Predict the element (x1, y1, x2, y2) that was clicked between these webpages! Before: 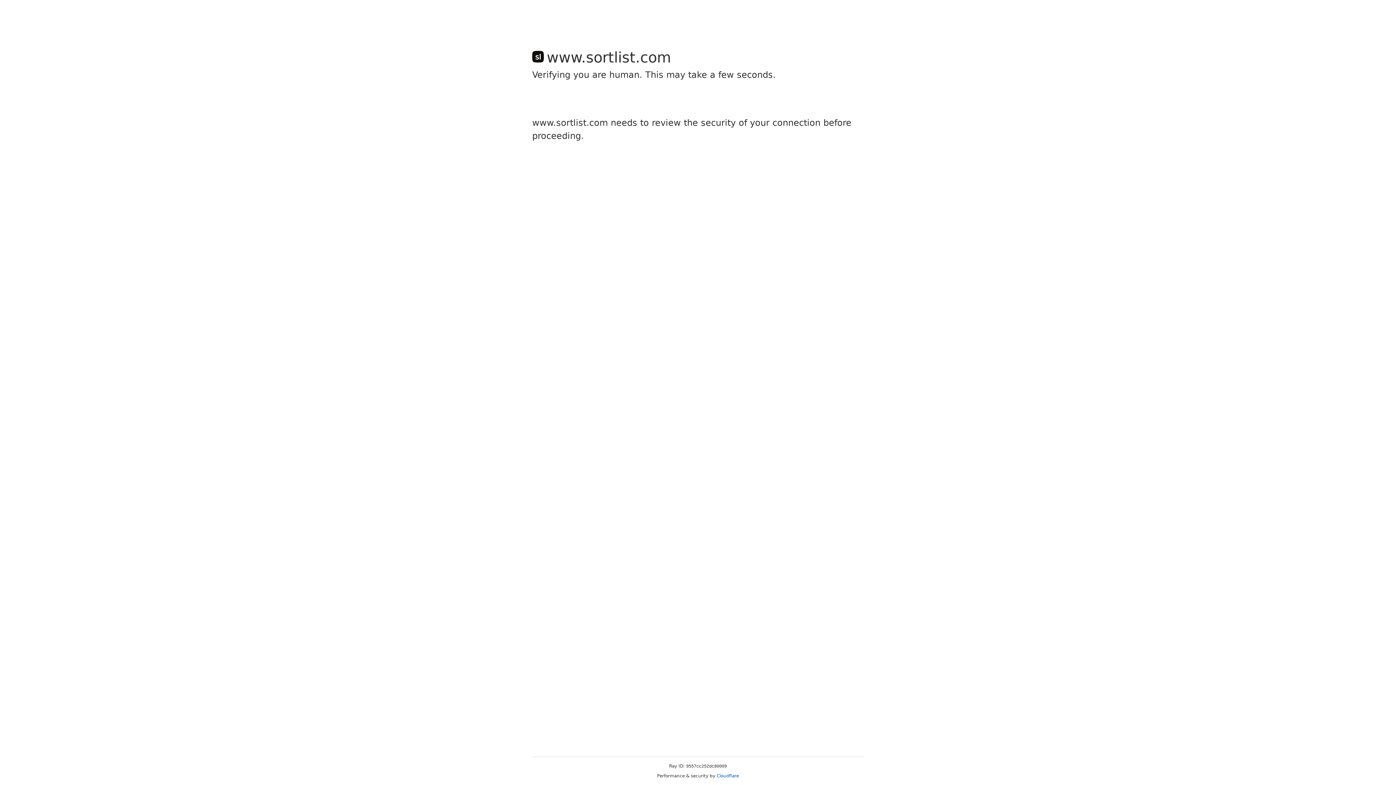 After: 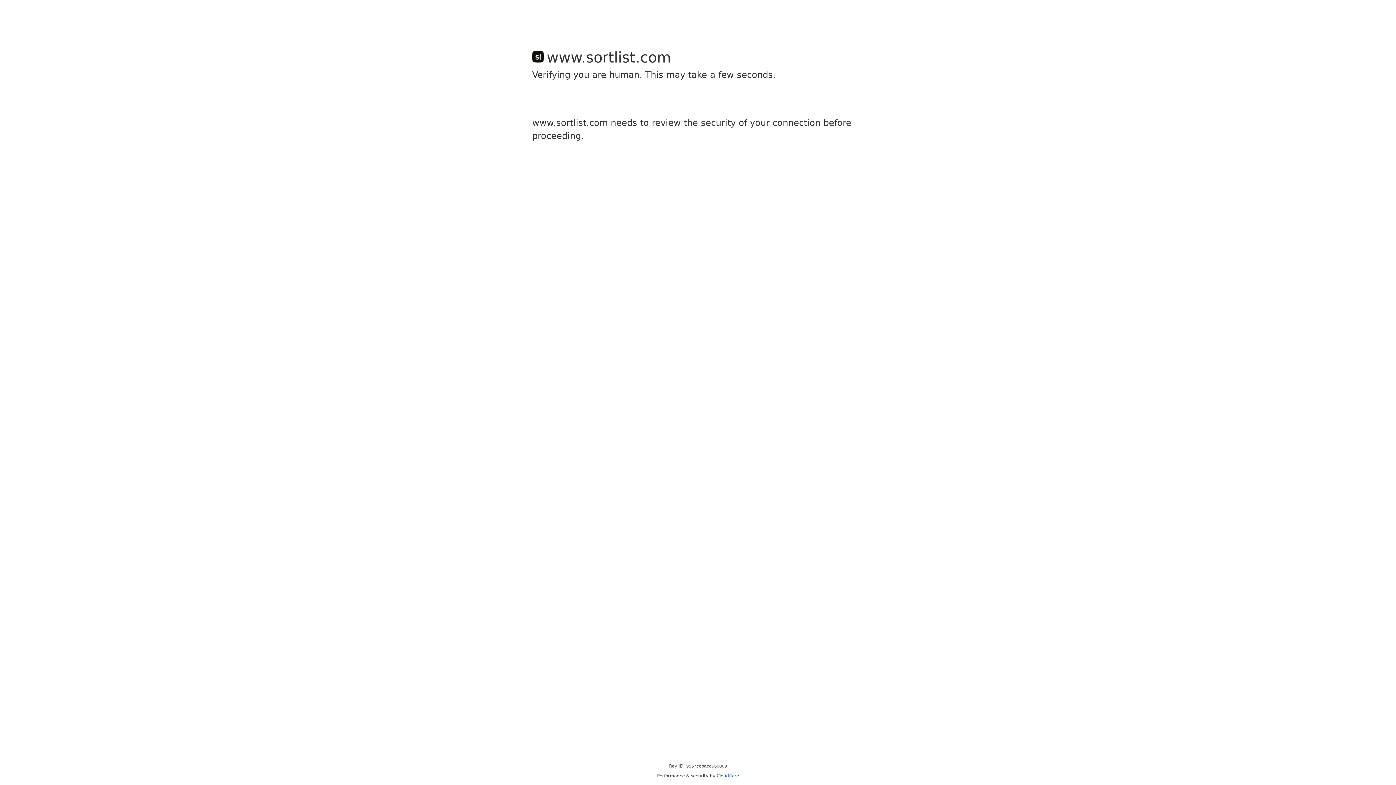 Action: bbox: (716, 773, 739, 778) label: Cloudflare